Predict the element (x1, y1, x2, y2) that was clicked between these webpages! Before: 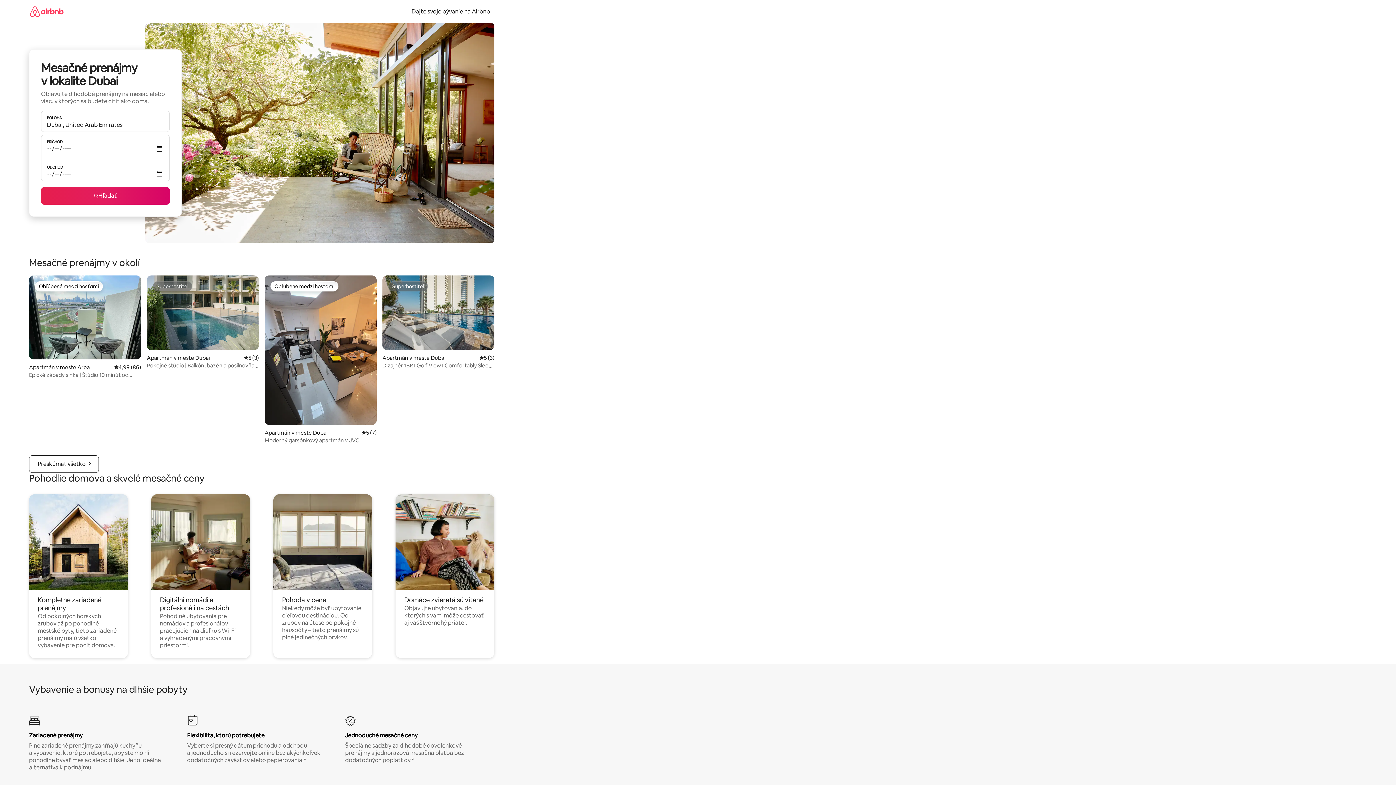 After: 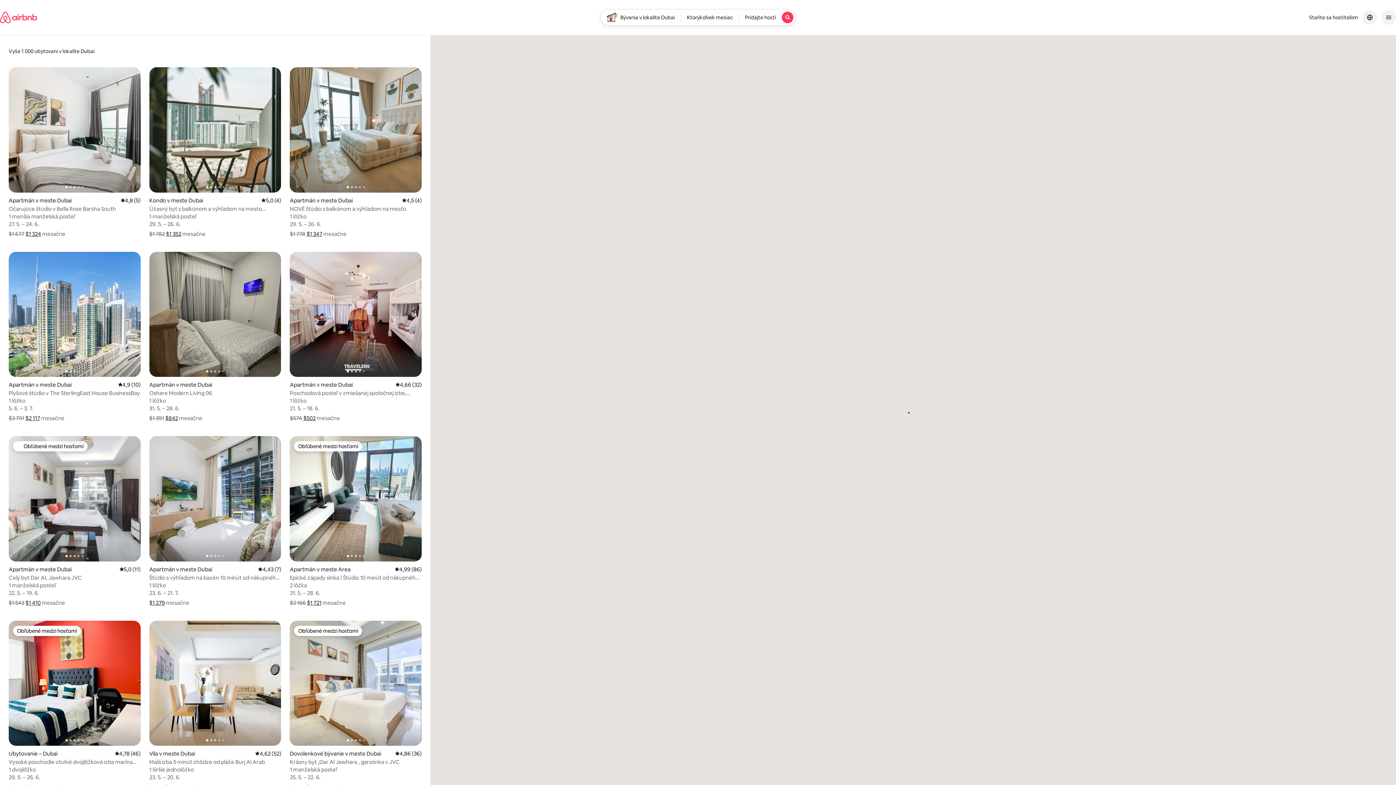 Action: label: Hľadať bbox: (41, 187, 169, 204)